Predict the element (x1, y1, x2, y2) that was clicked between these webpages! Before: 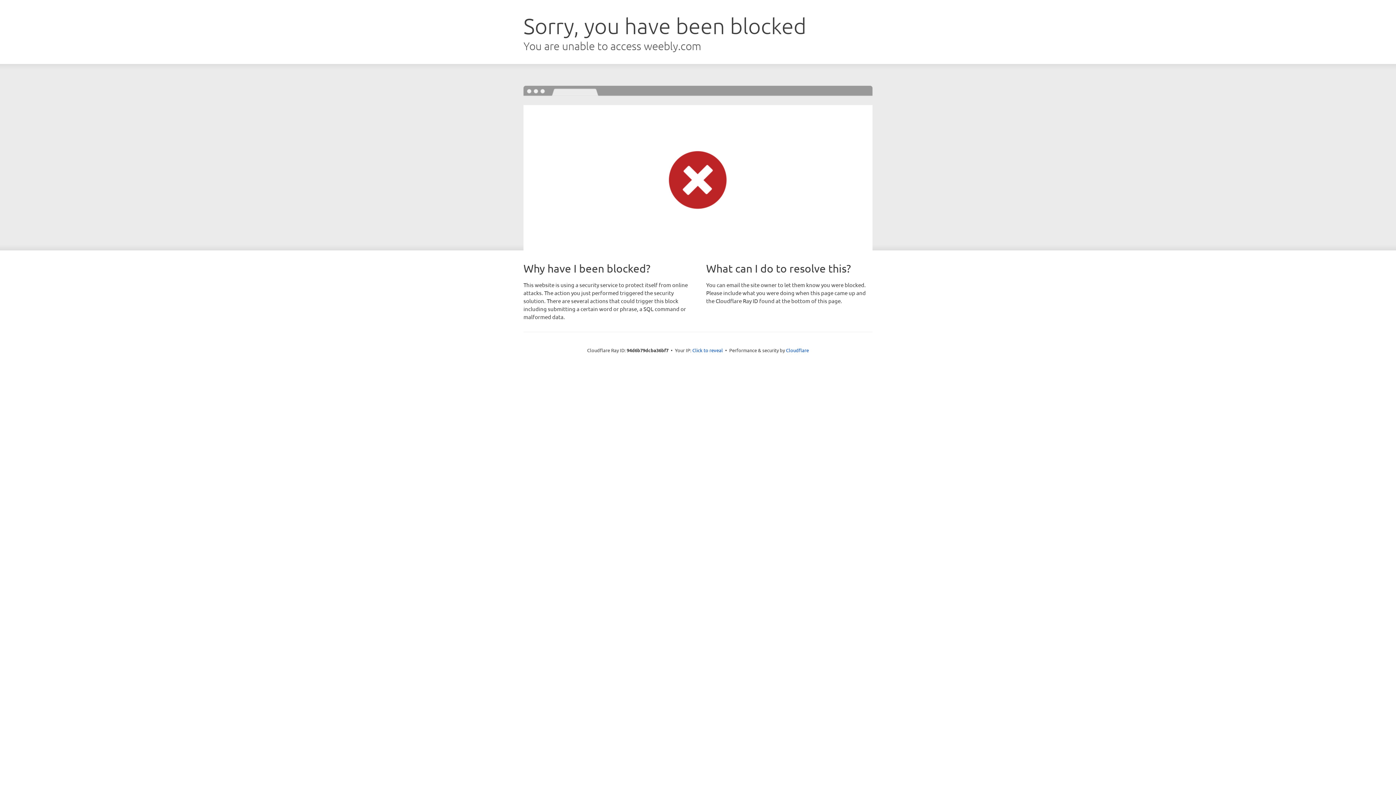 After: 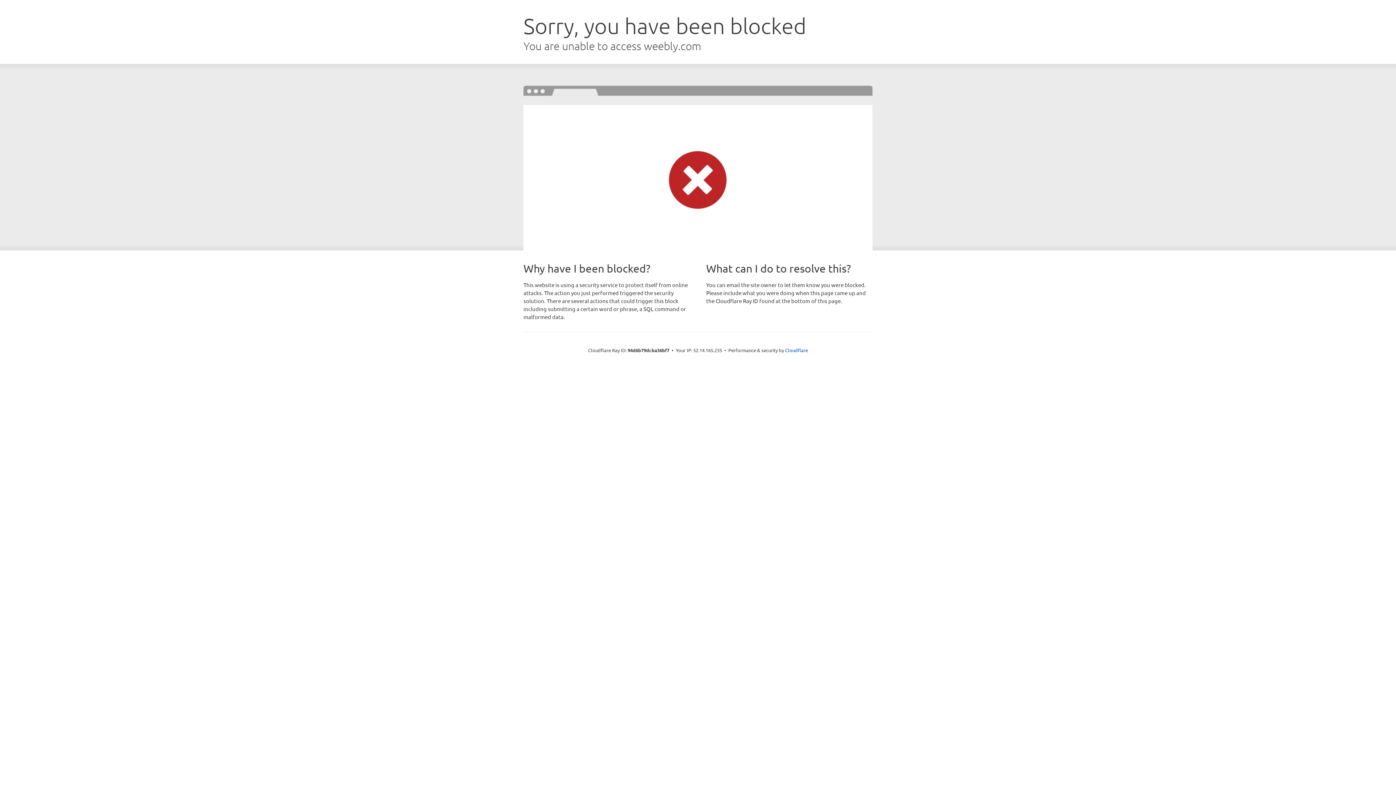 Action: bbox: (692, 346, 723, 353) label: Click to reveal